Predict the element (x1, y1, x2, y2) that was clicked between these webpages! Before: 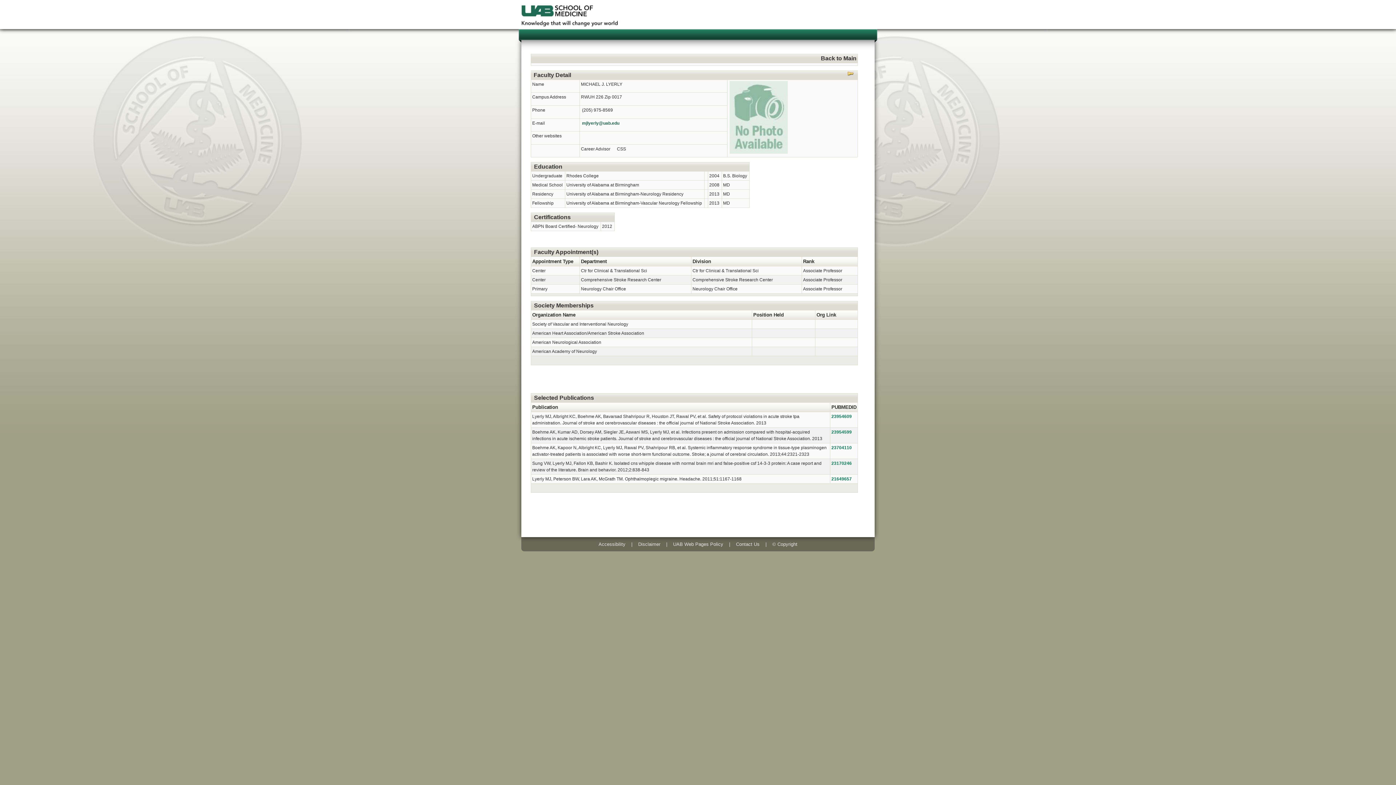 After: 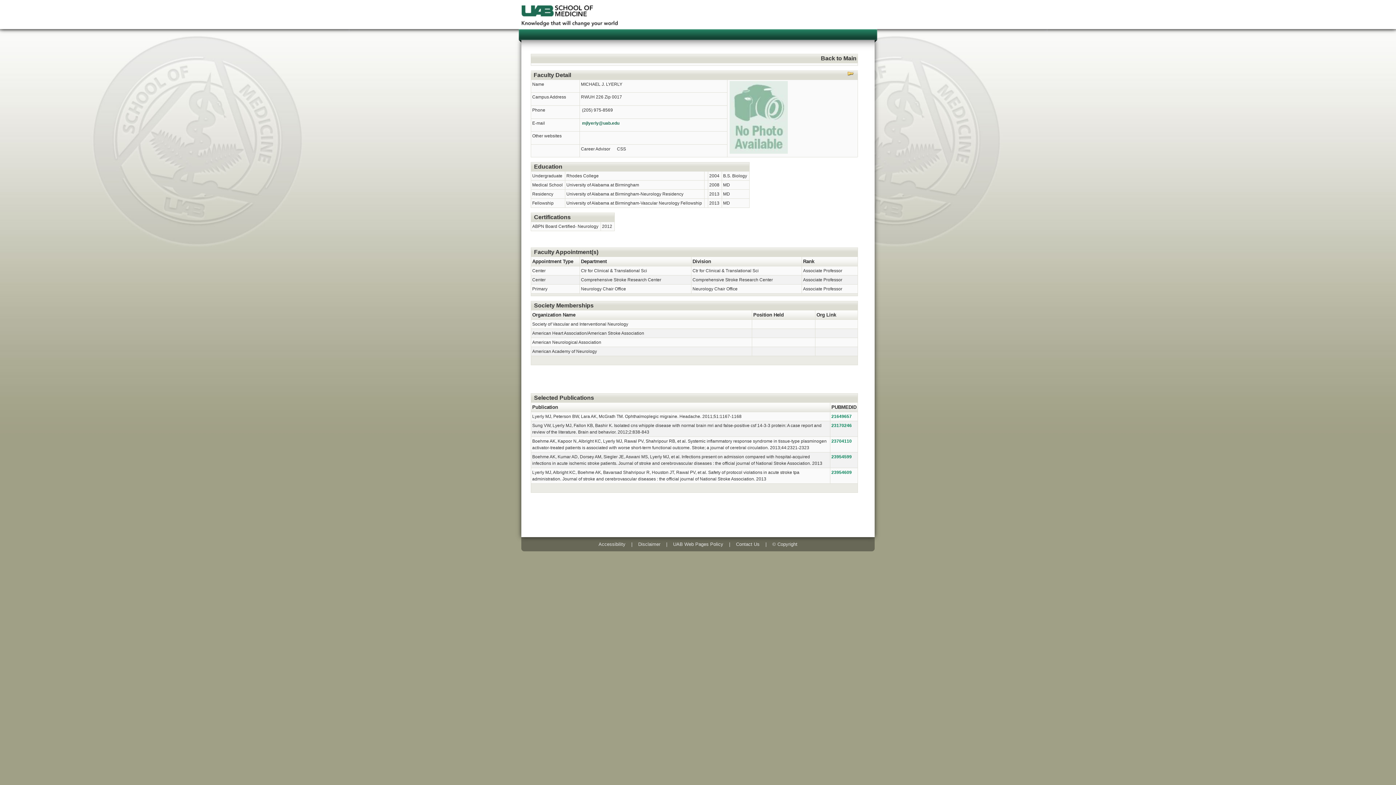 Action: bbox: (831, 404, 856, 410) label: PUBMEDID